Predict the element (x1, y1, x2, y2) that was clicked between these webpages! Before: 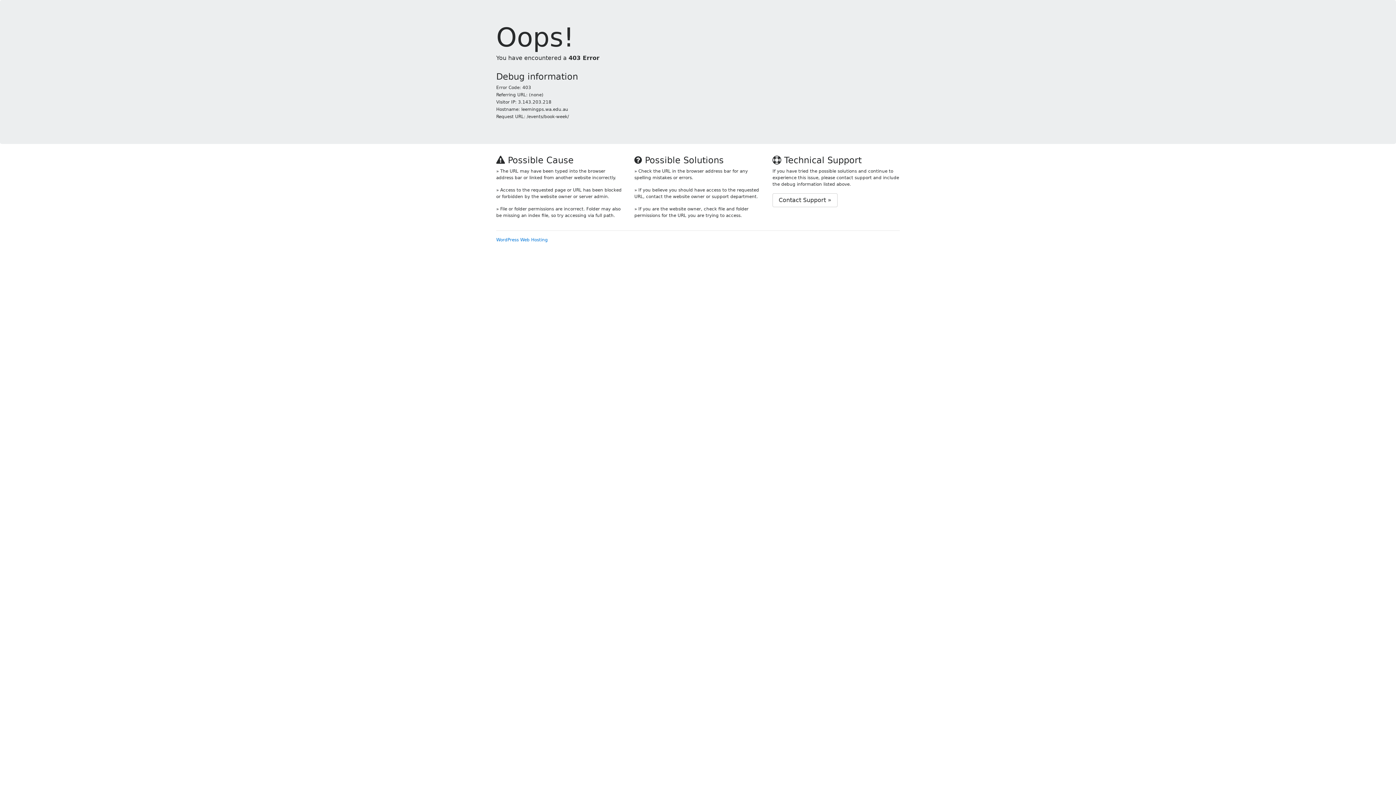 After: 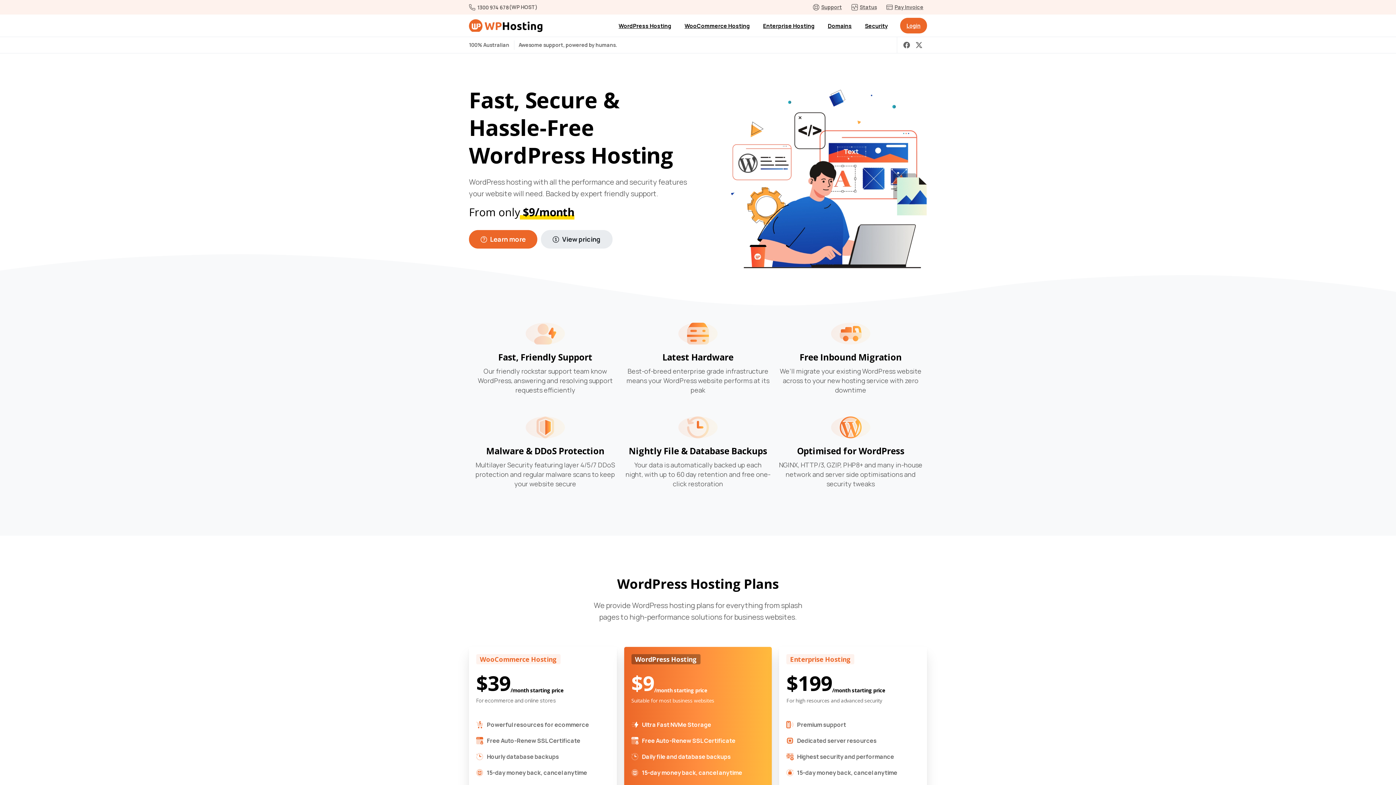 Action: label: WordPress Web Hosting bbox: (496, 237, 548, 242)